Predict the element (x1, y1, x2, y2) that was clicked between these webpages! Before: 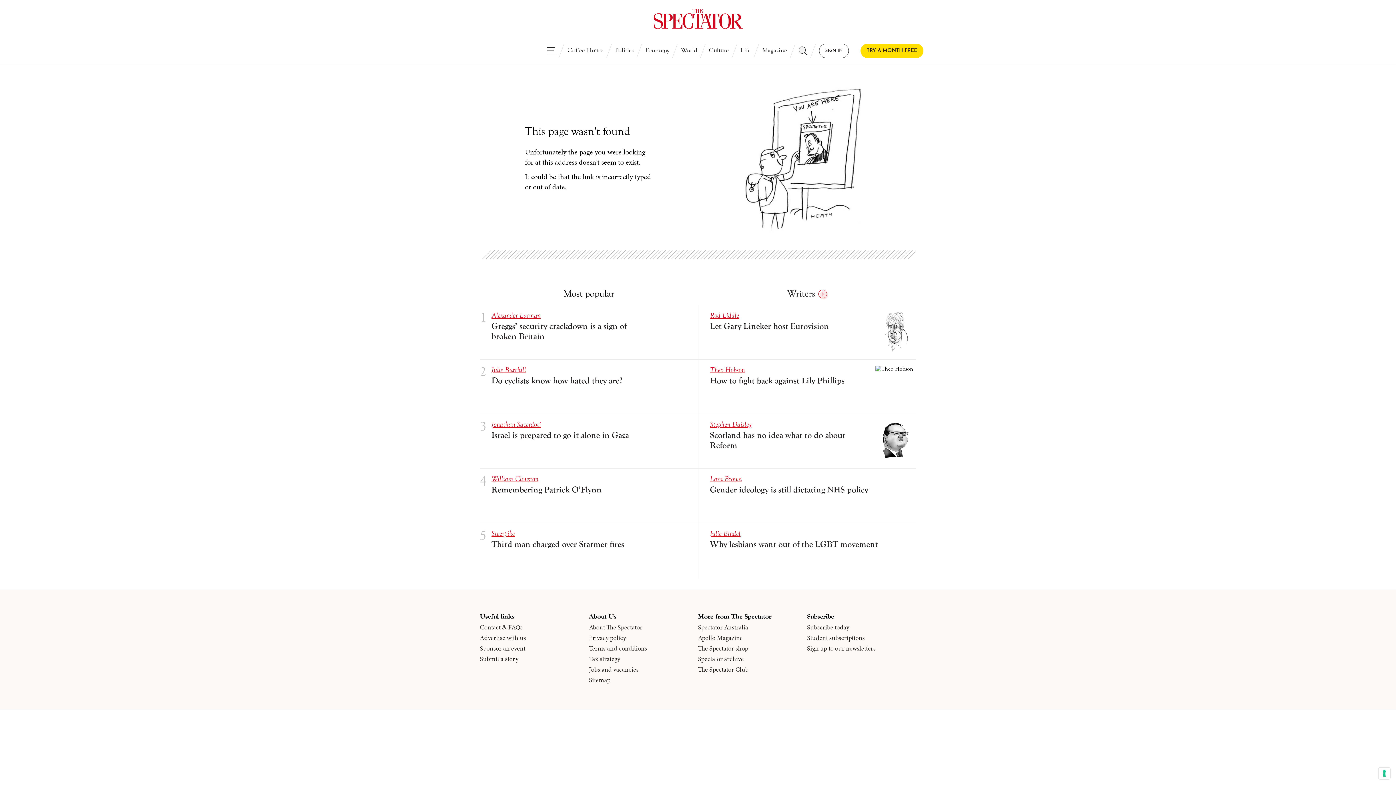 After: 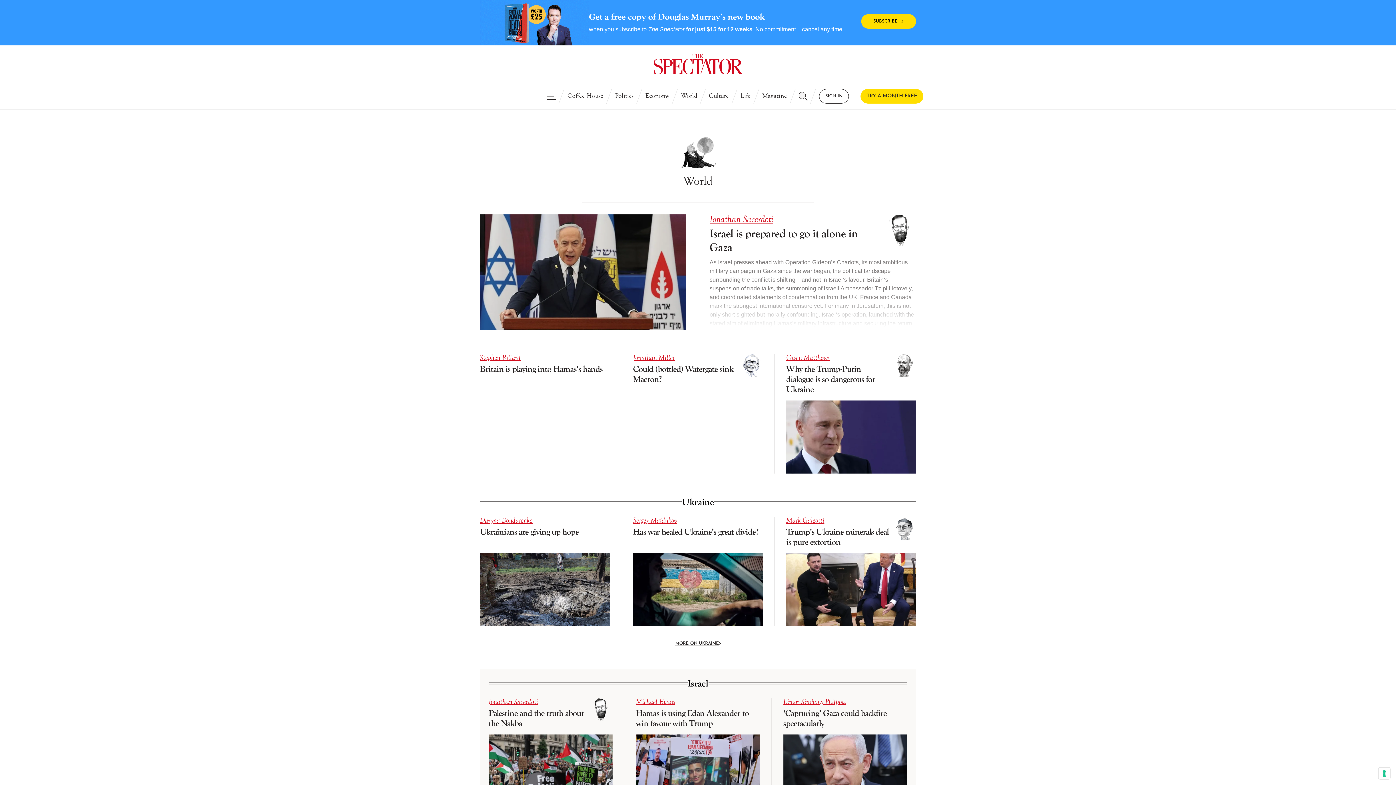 Action: bbox: (675, 43, 703, 58) label: World